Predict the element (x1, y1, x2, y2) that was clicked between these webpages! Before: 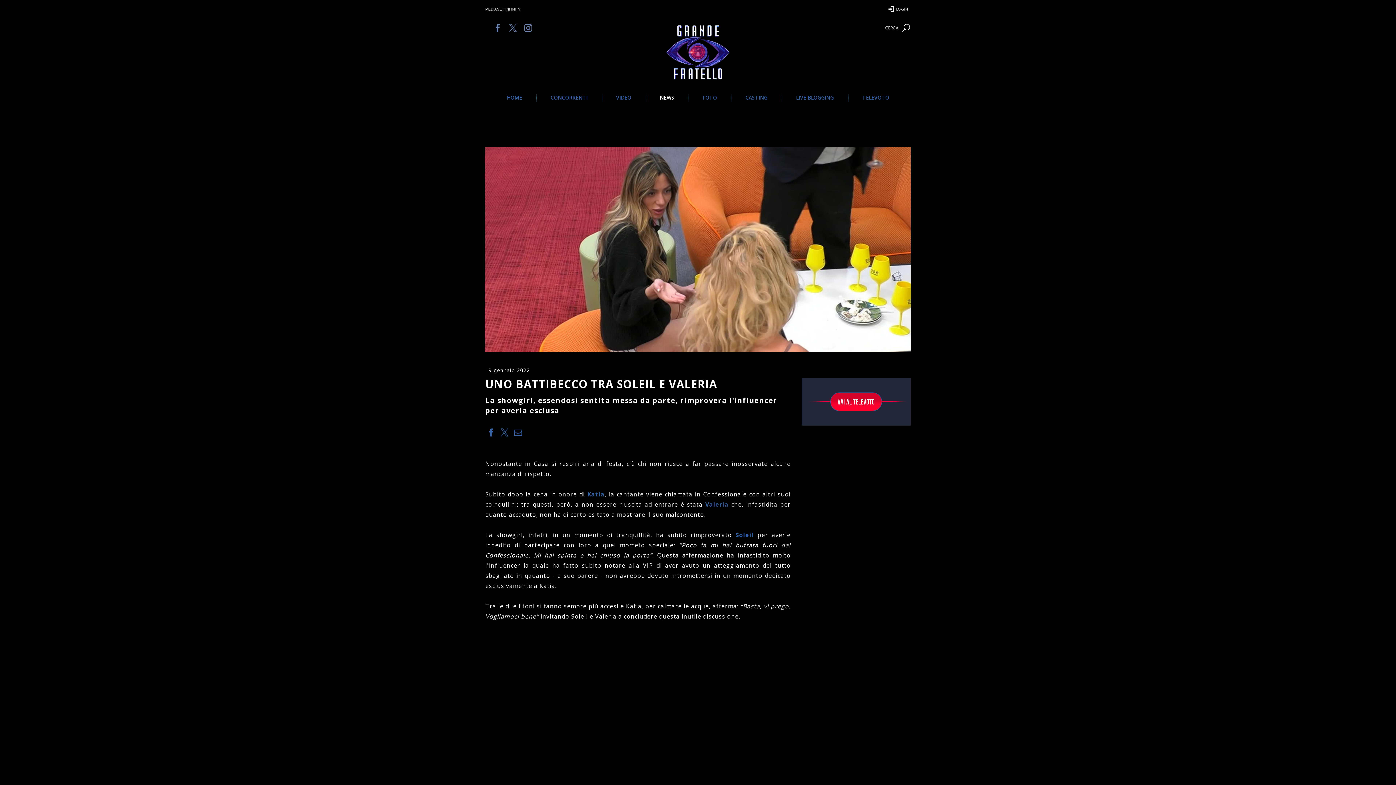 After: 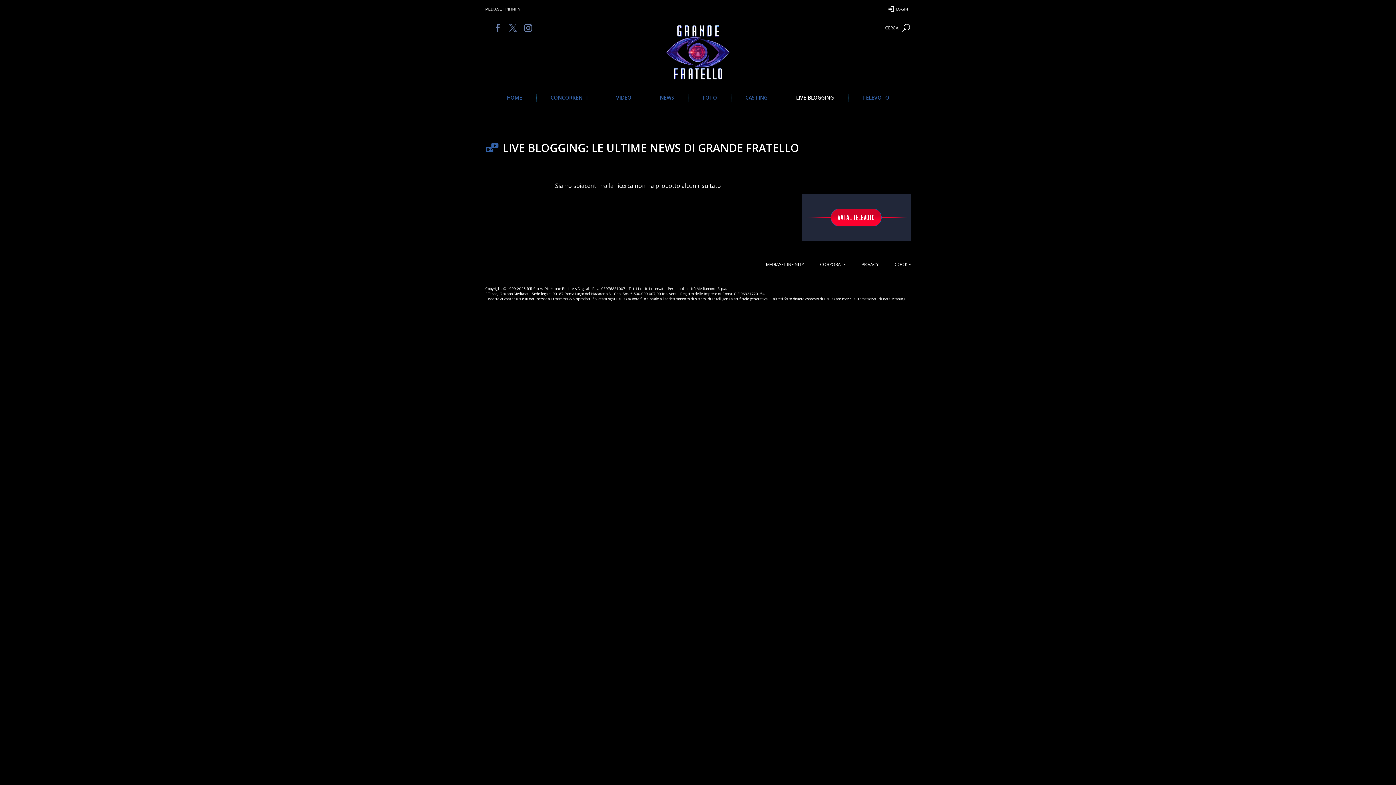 Action: label: LIVE BLOGGING bbox: (782, 95, 848, 100)